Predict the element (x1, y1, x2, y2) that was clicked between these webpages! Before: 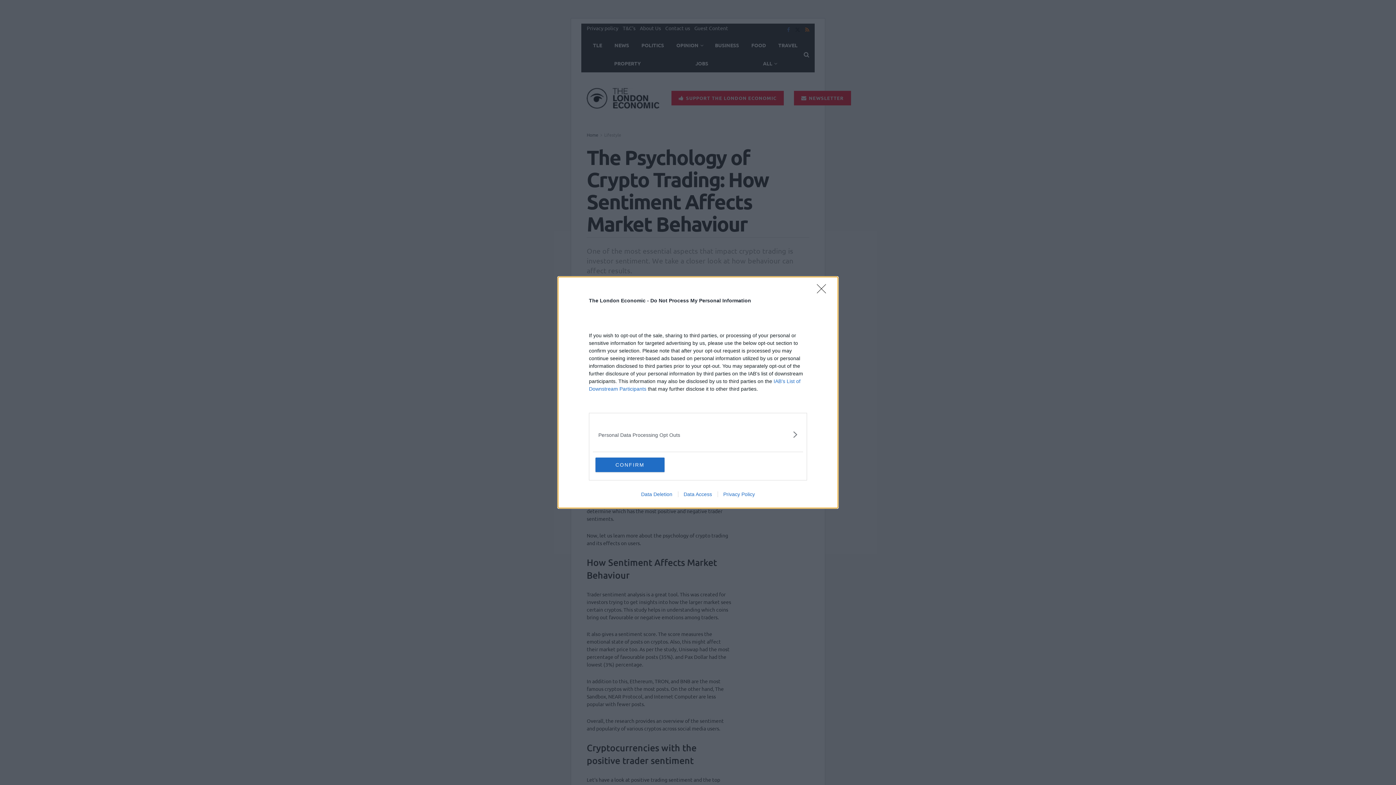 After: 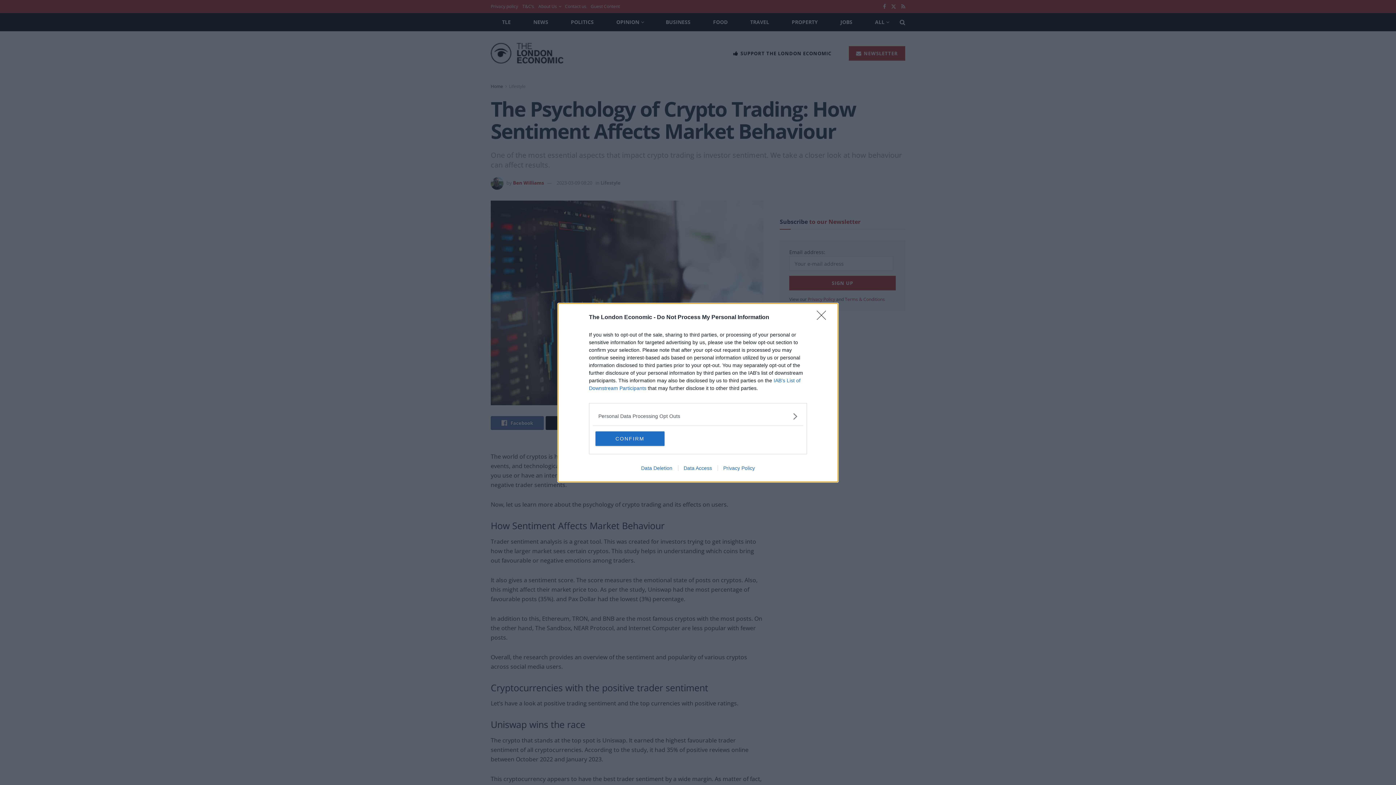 Action: label: Privacy Policy bbox: (717, 491, 760, 497)